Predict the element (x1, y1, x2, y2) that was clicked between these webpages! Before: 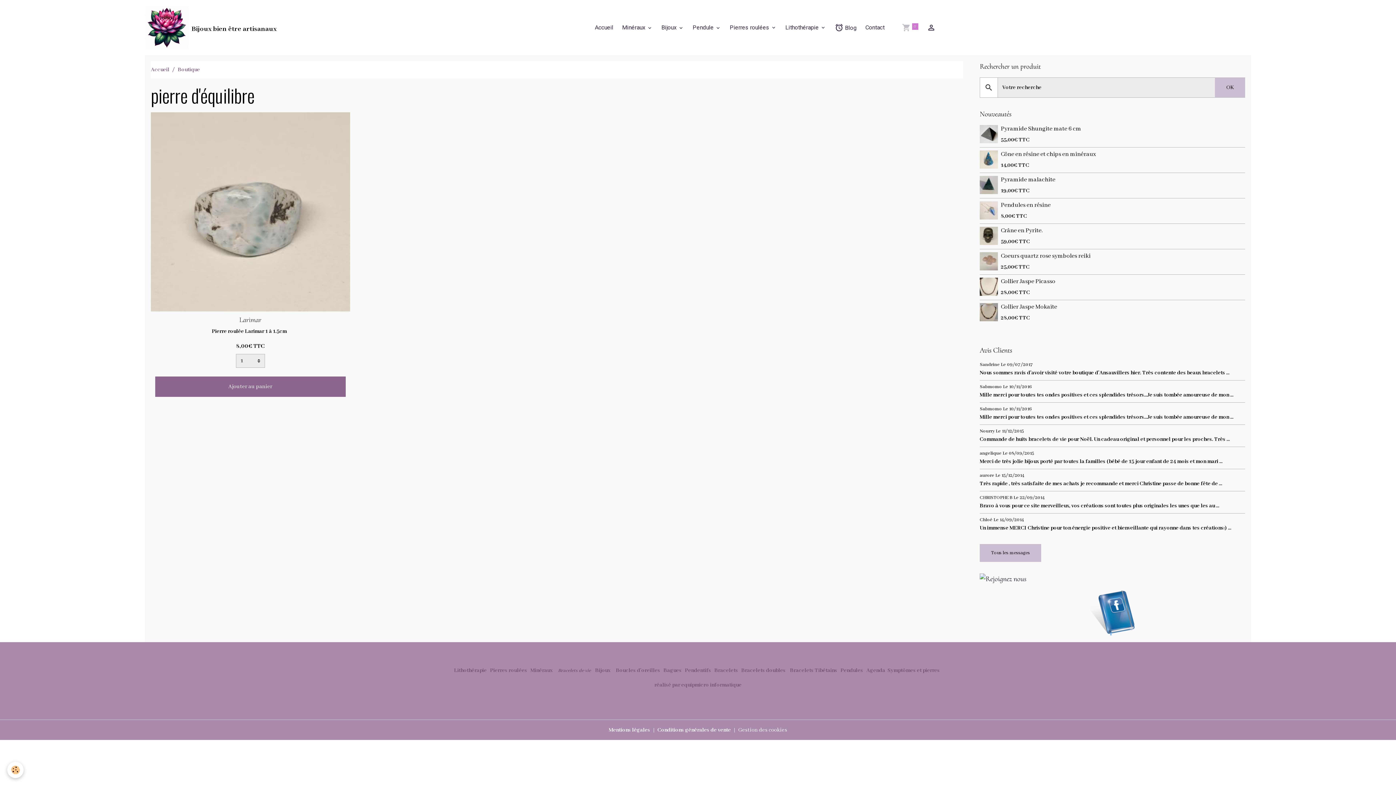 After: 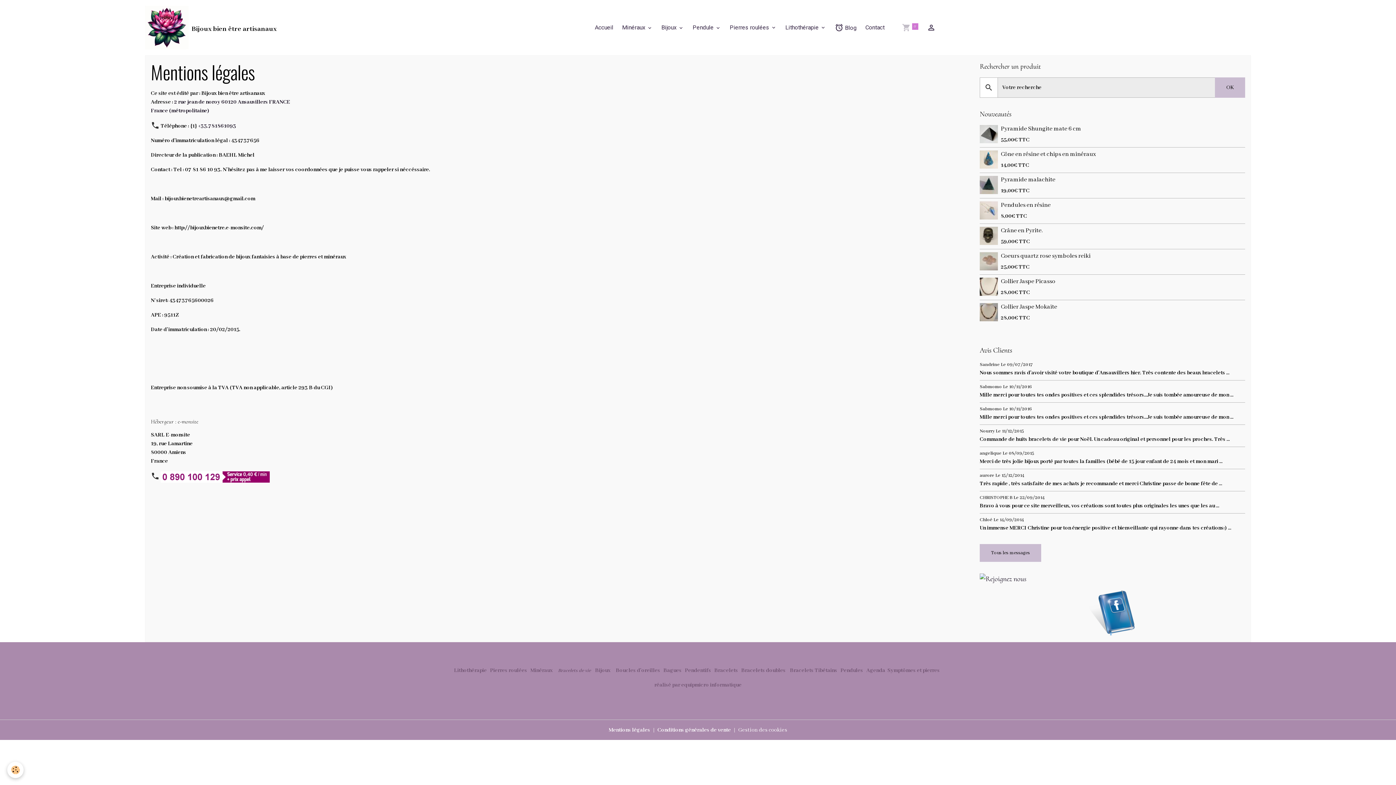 Action: bbox: (608, 727, 650, 733) label: Mentions légales